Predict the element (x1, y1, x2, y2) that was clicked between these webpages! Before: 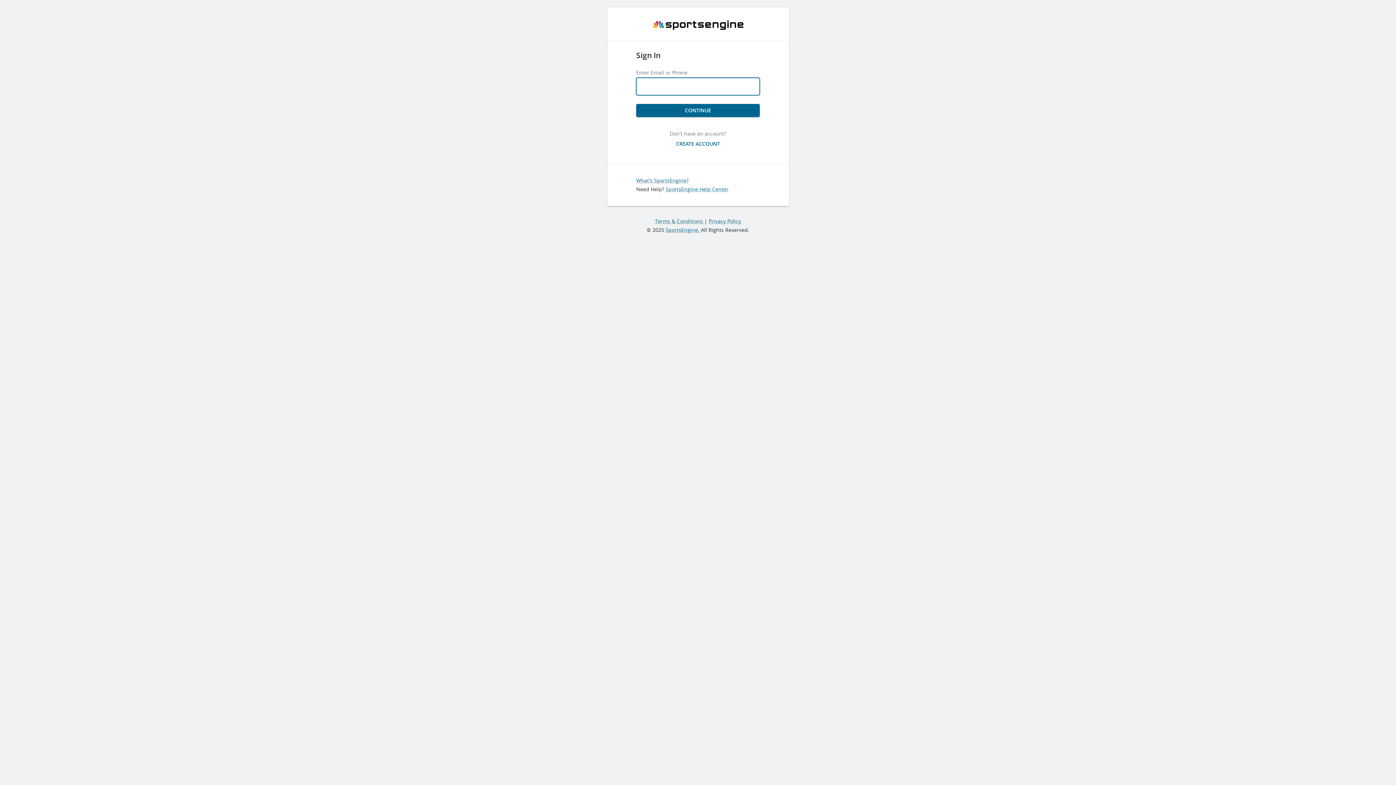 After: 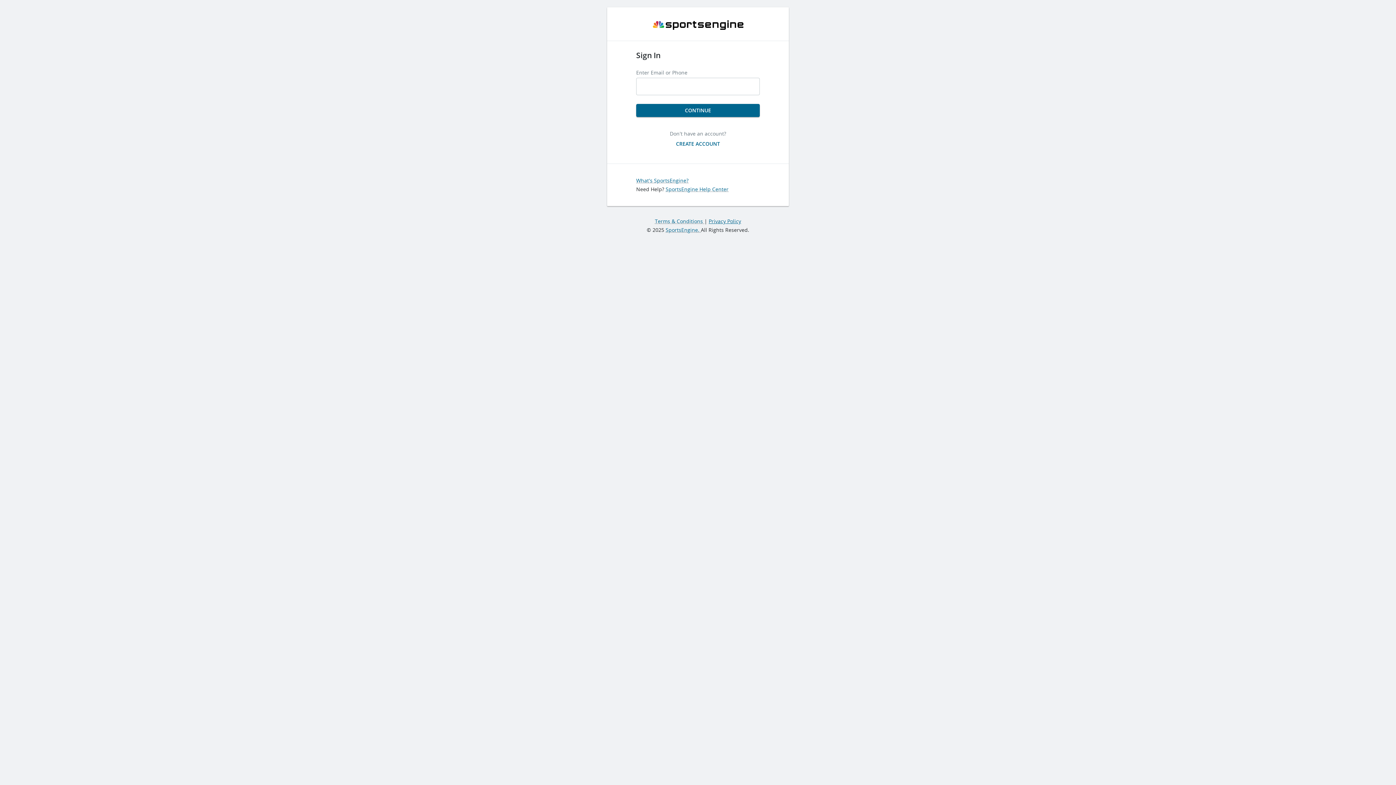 Action: label: Privacy Policy bbox: (708, 217, 741, 224)